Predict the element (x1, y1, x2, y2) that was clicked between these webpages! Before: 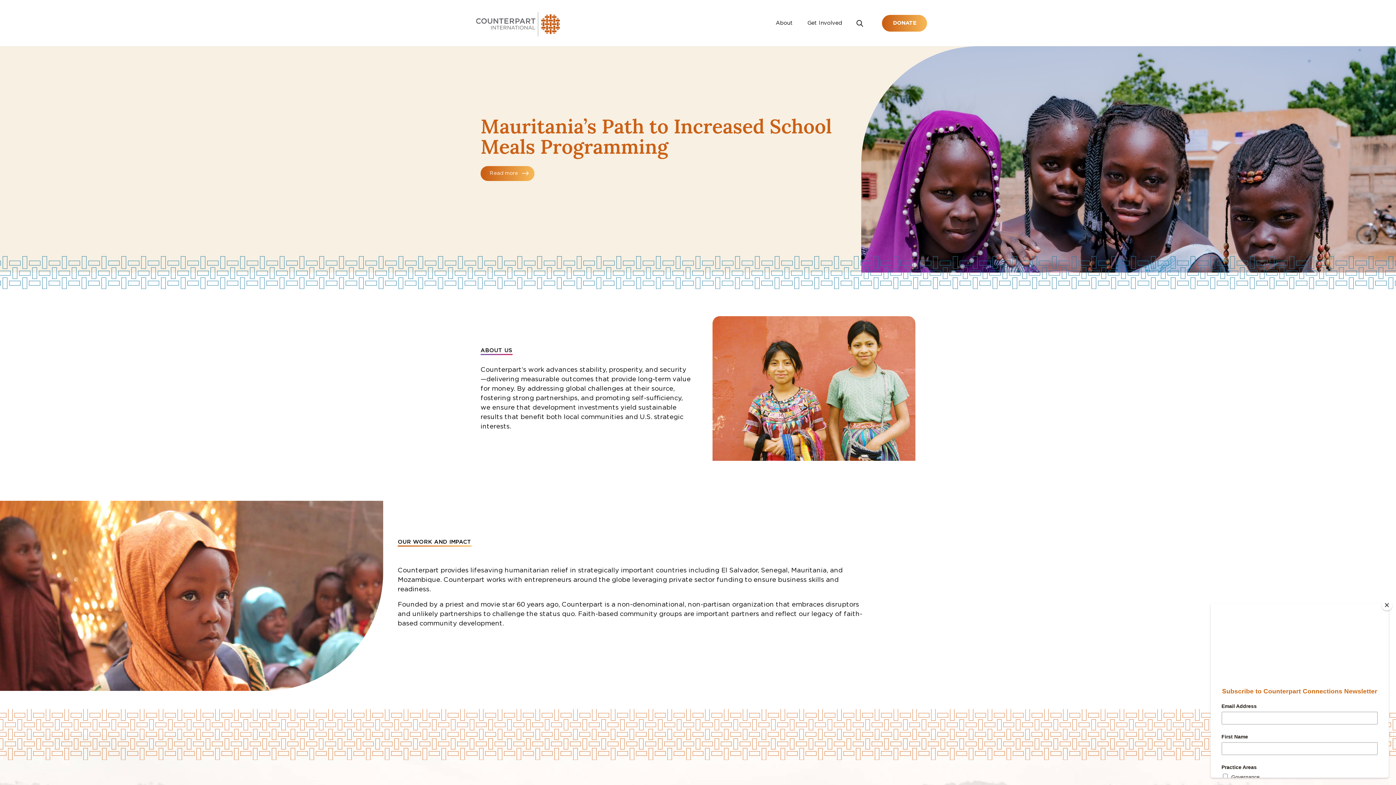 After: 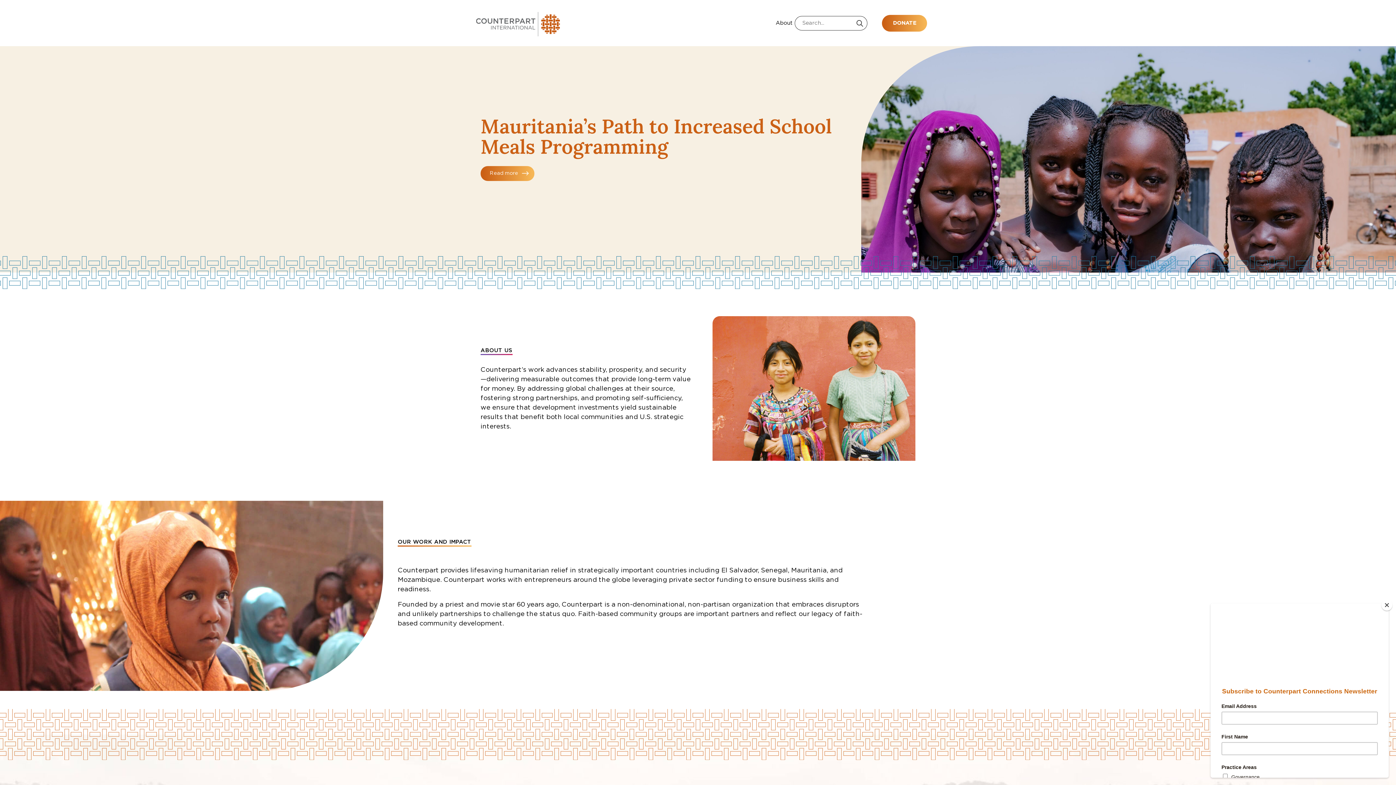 Action: bbox: (856, 15, 867, 30) label: Search